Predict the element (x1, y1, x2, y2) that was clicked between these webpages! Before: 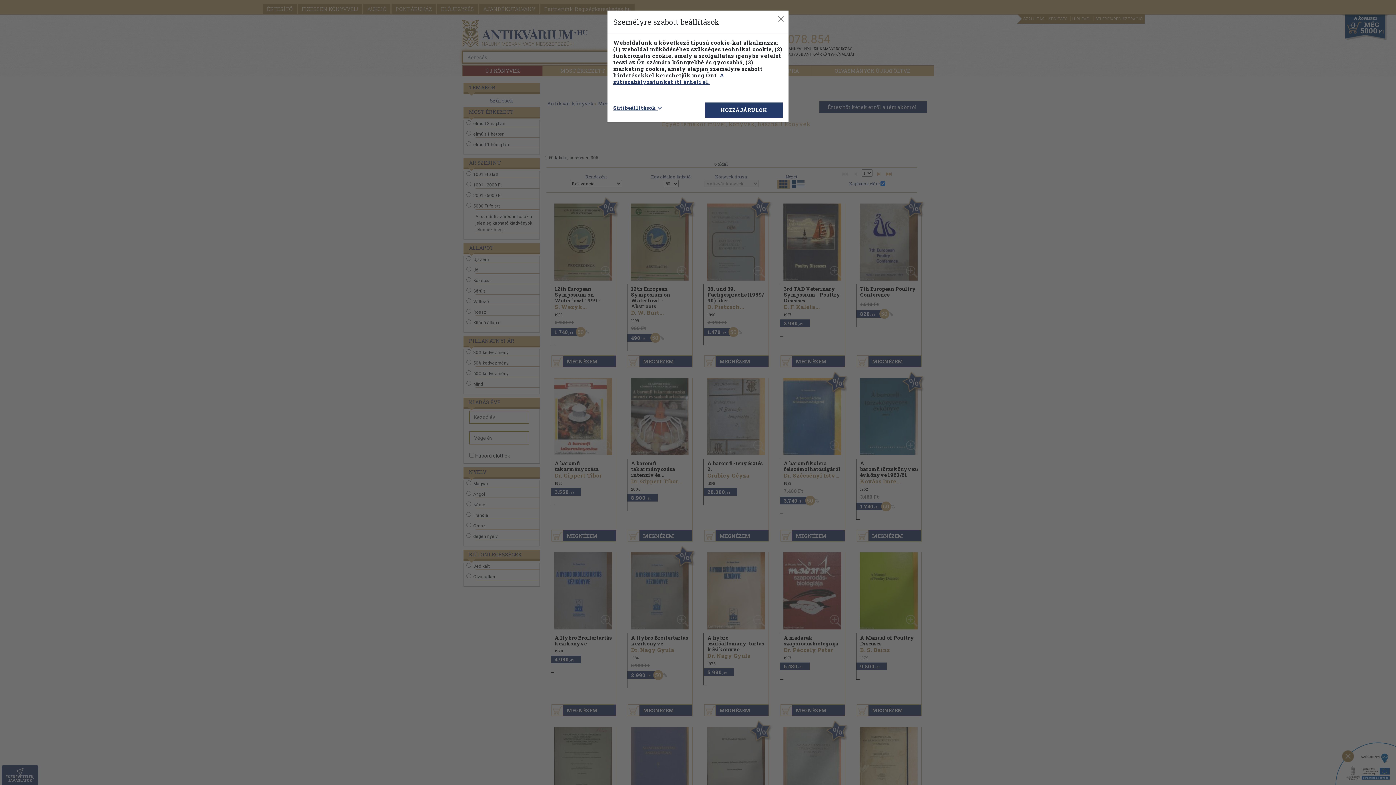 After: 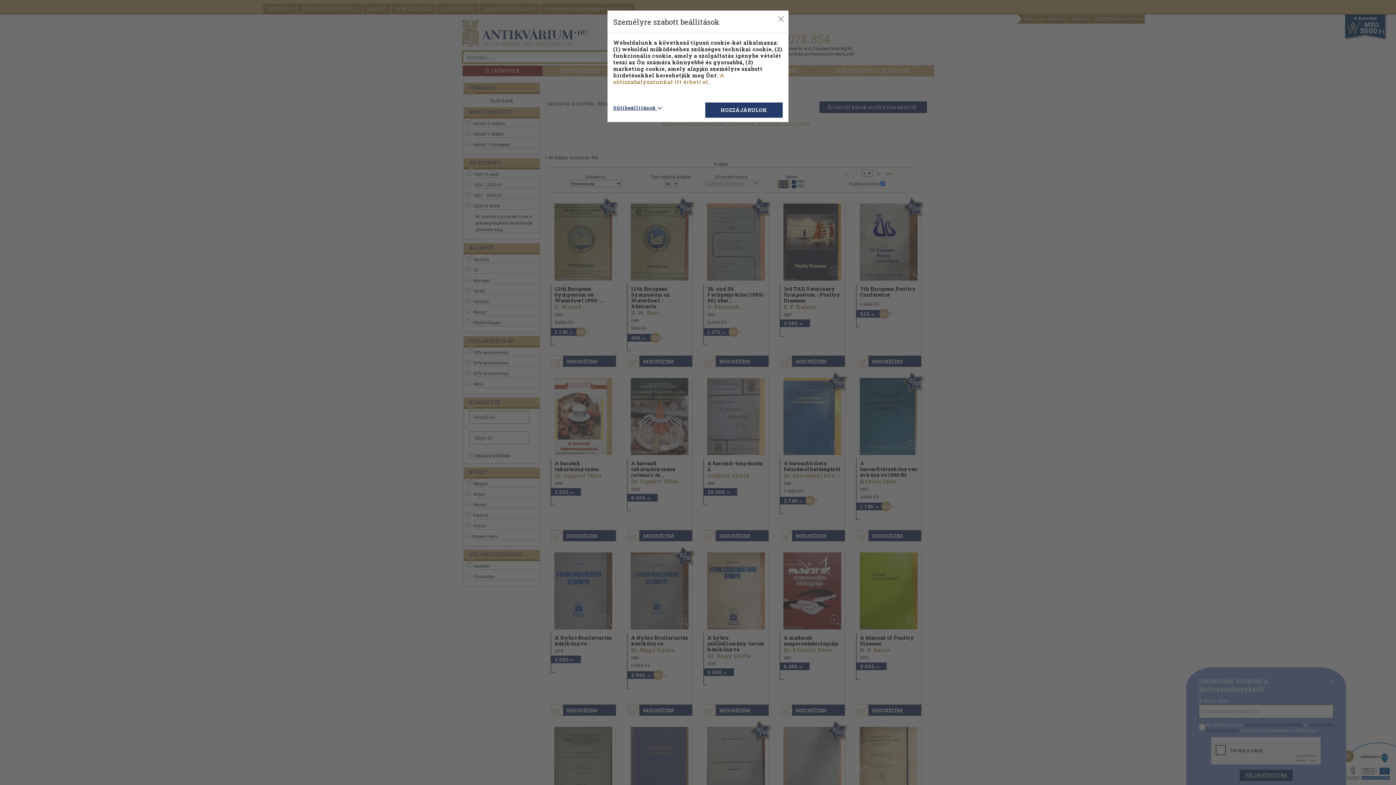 Action: label: A sütiszabályzatunkat itt érheti el. bbox: (613, 71, 724, 85)